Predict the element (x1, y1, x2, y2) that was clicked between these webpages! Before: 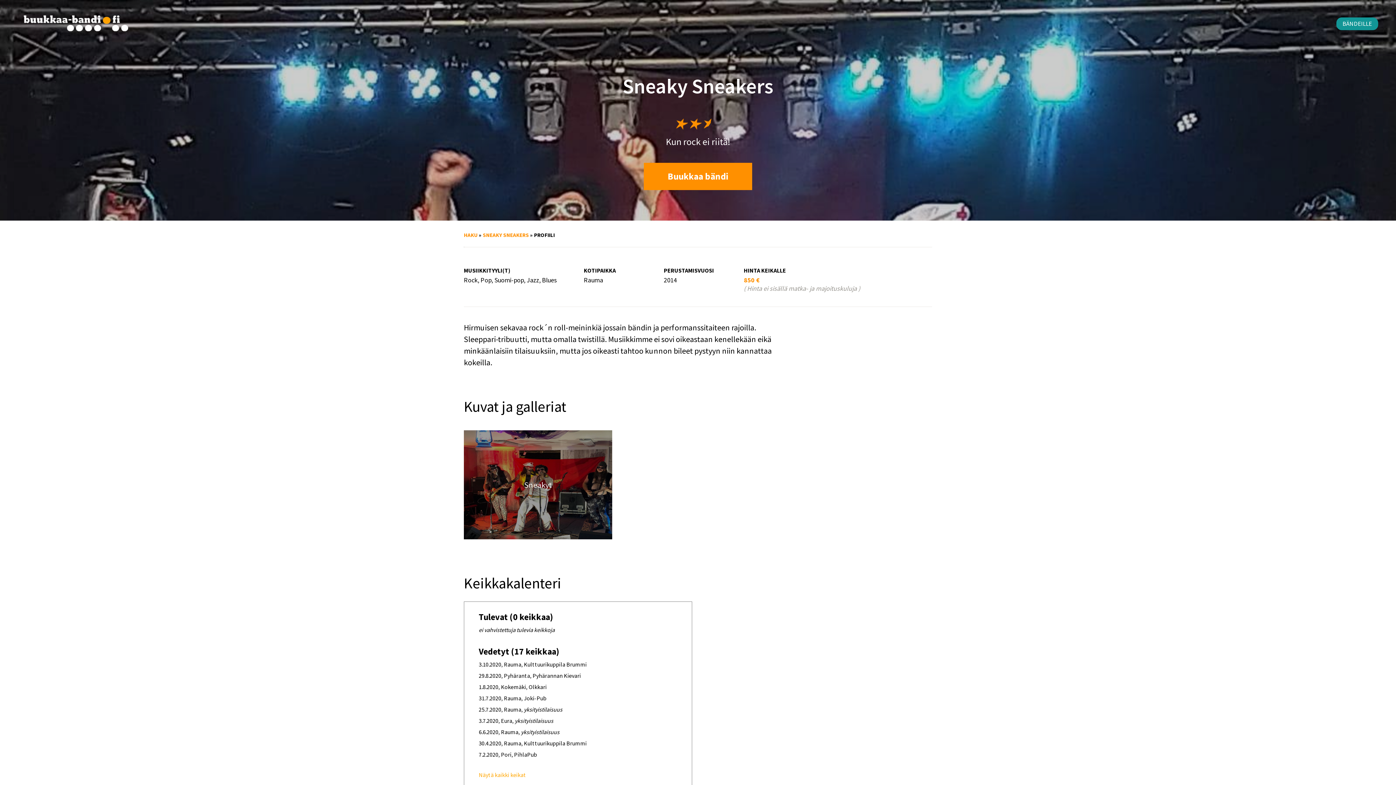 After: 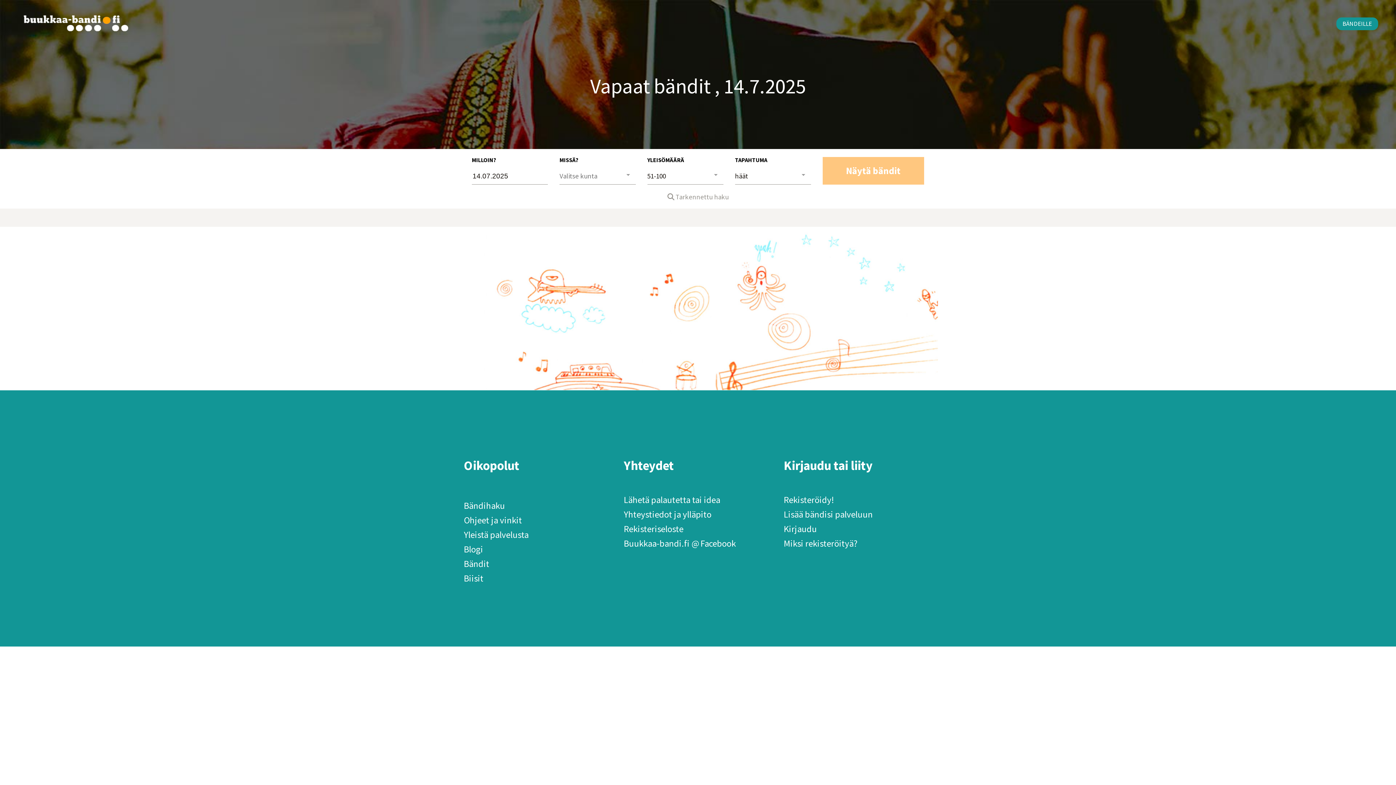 Action: bbox: (464, 231, 477, 238) label: HAKU